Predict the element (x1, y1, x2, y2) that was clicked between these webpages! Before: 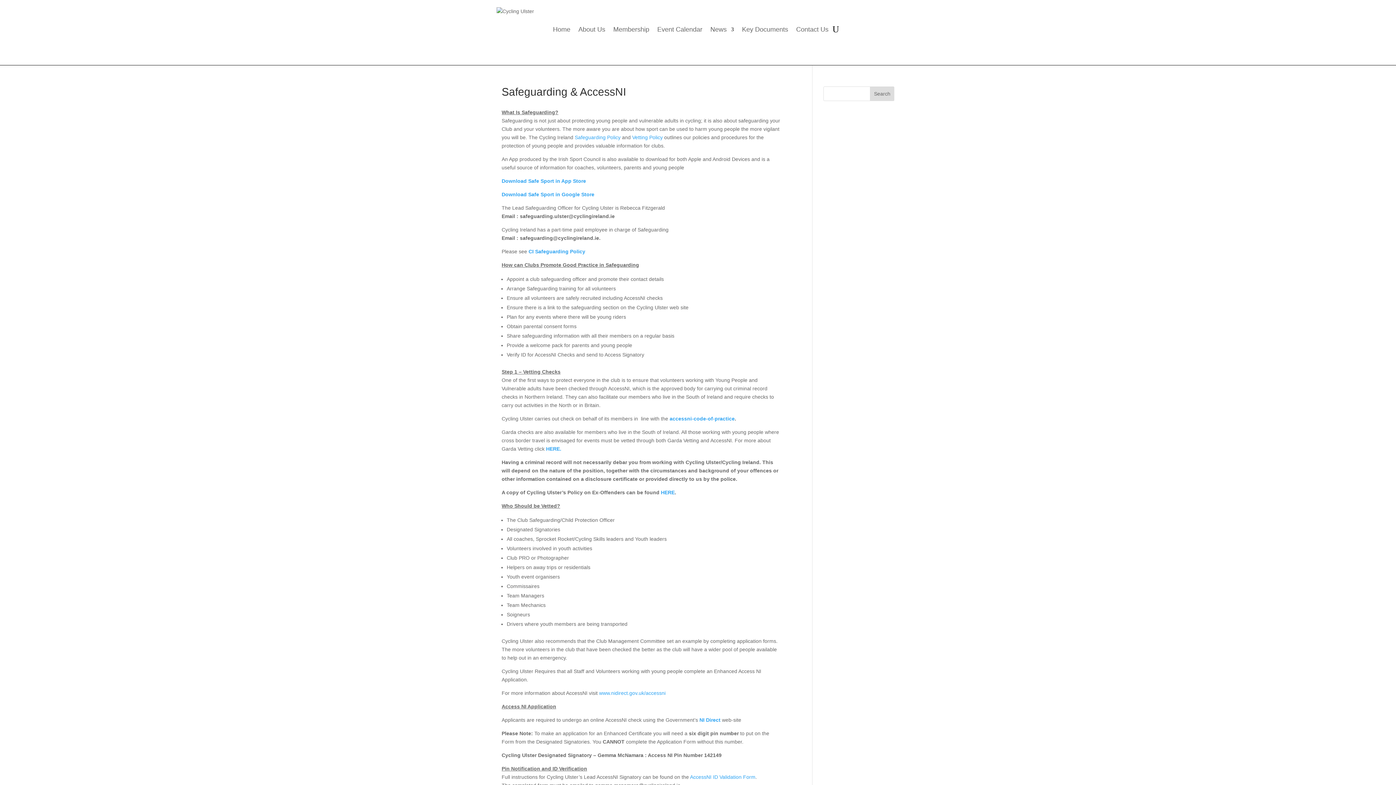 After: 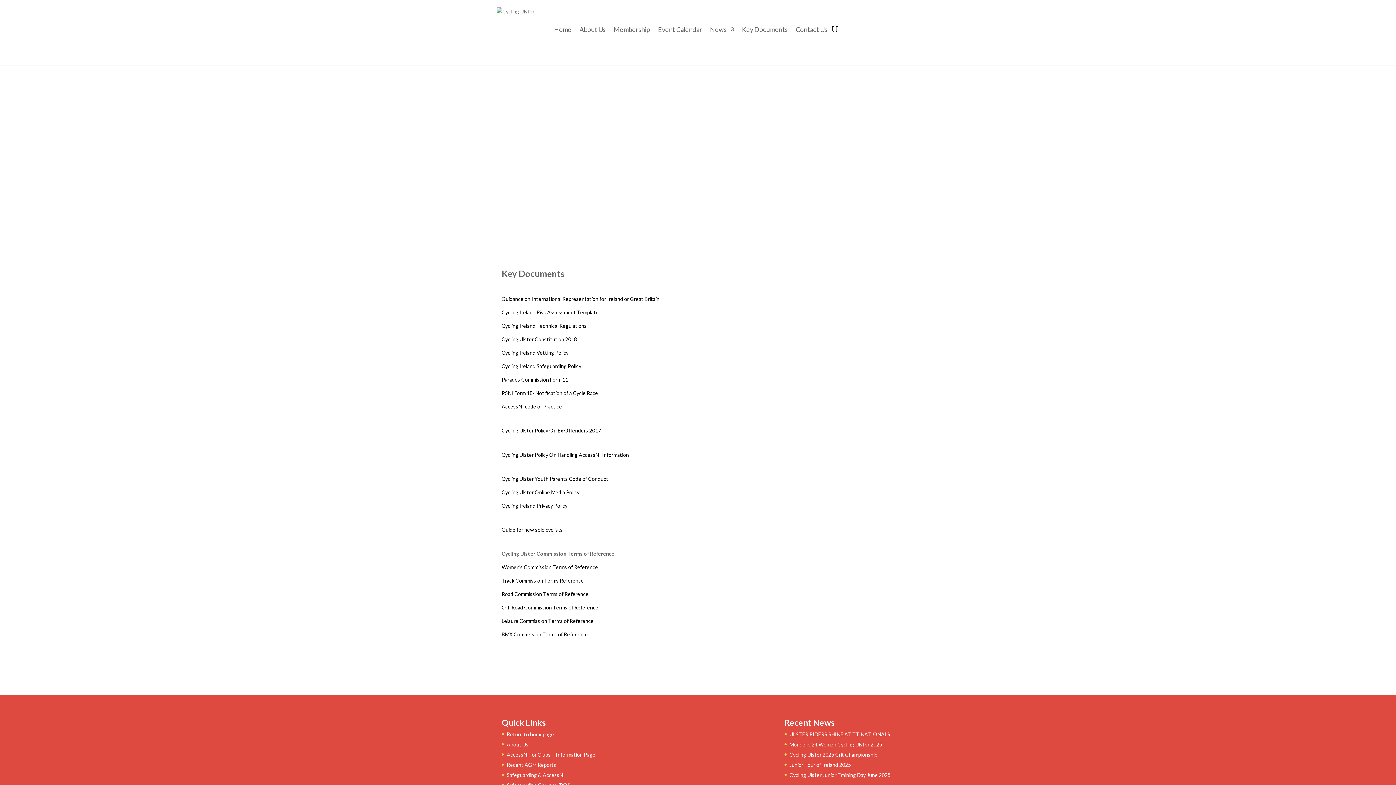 Action: label: Key Documents bbox: (742, 15, 788, 43)